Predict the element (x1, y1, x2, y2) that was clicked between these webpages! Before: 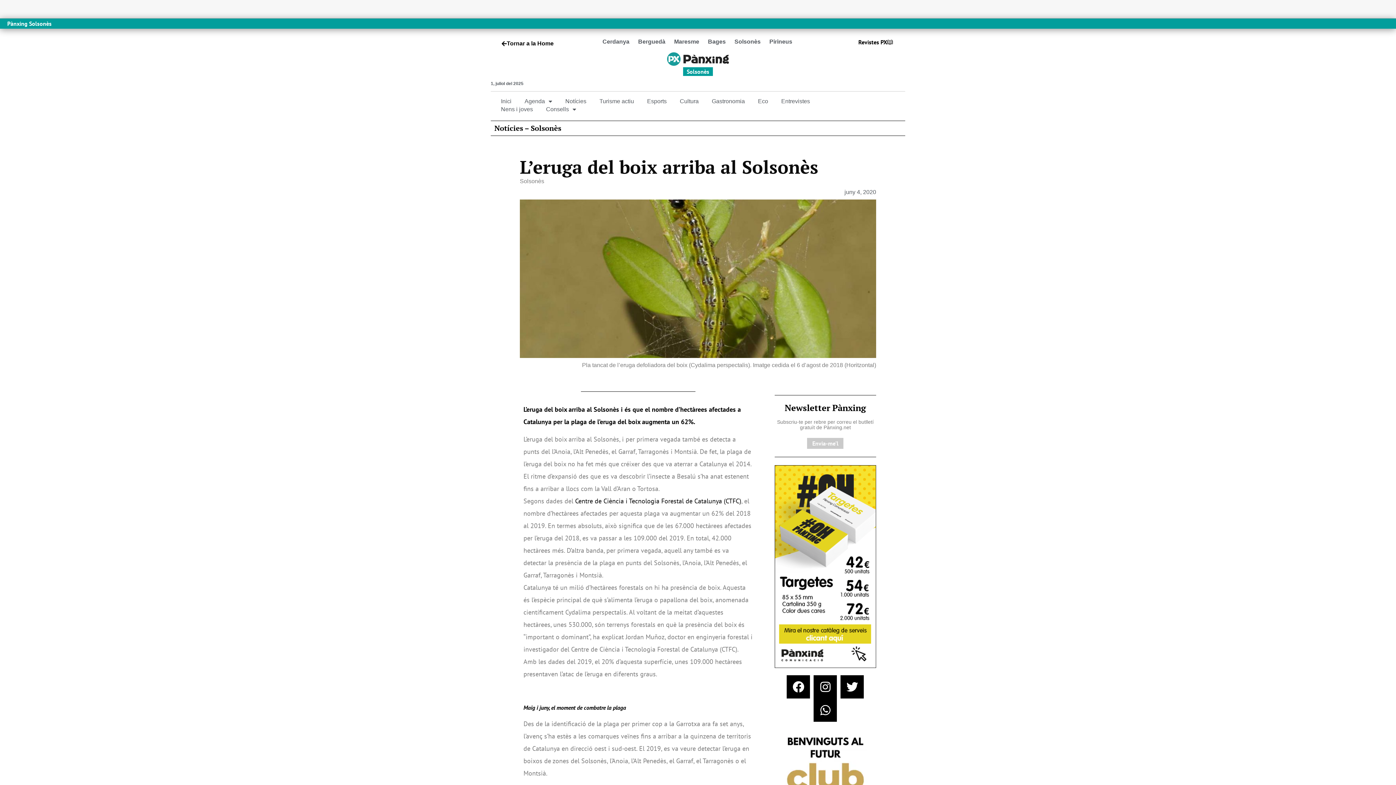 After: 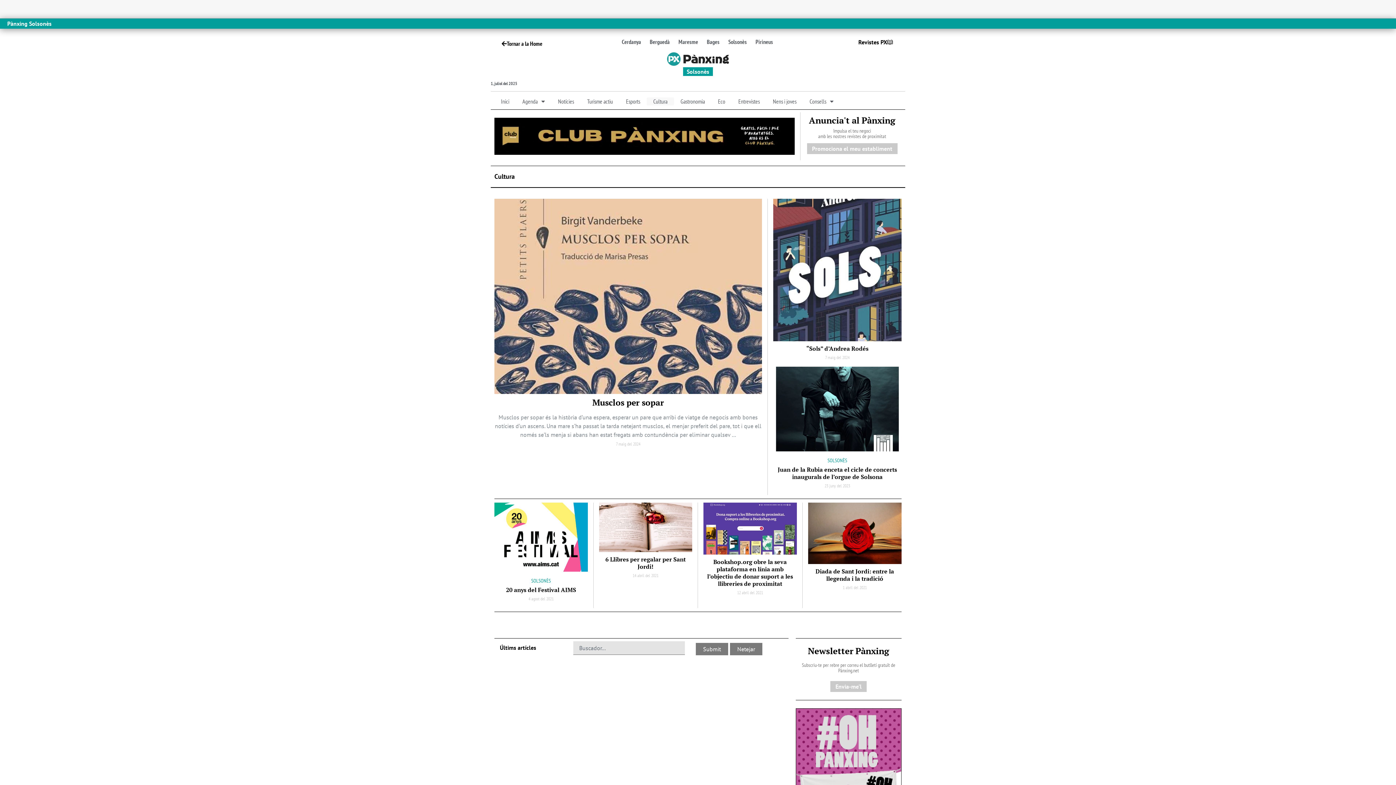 Action: bbox: (673, 97, 705, 105) label: Cultura